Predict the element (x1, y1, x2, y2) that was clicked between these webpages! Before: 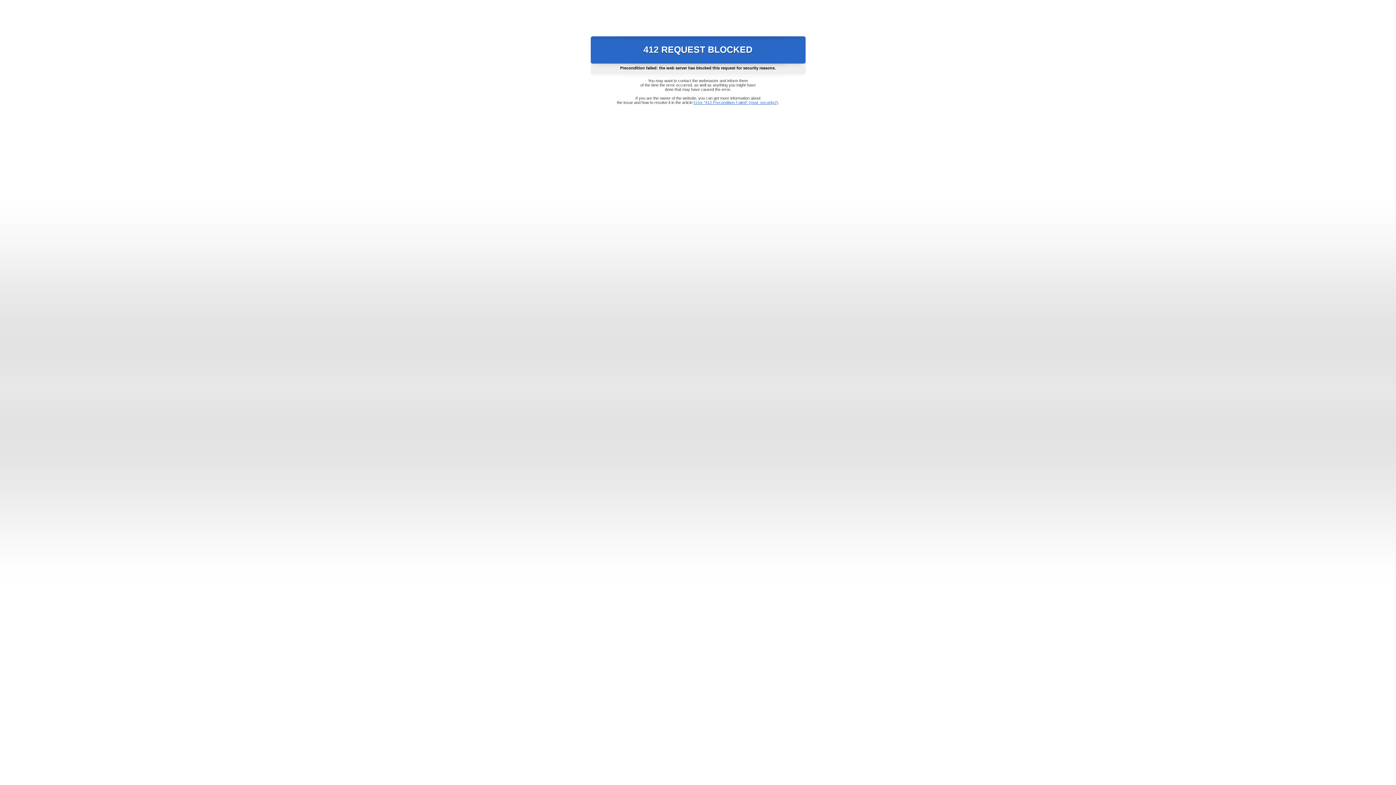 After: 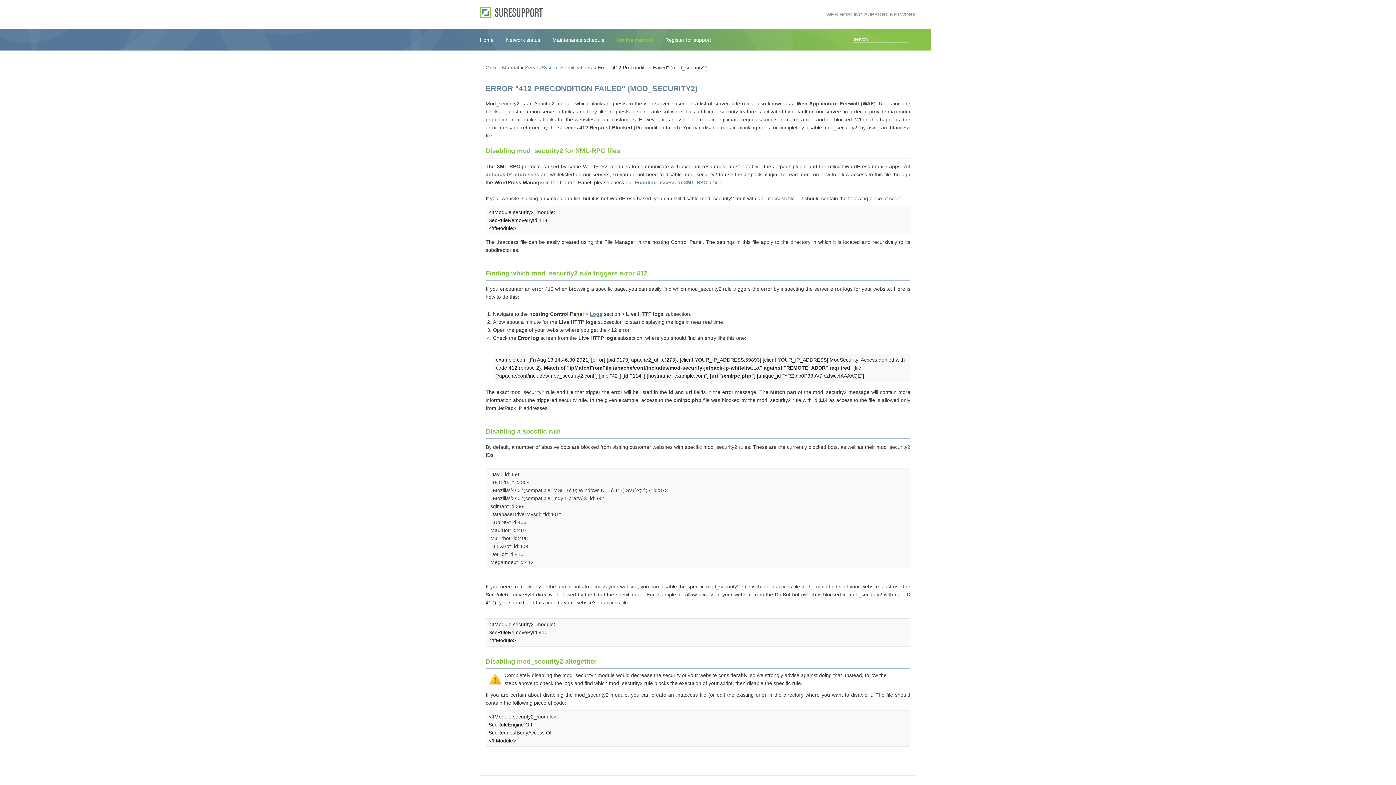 Action: bbox: (693, 100, 778, 104) label: Error "412 Precondition Failed" (mod_security2)